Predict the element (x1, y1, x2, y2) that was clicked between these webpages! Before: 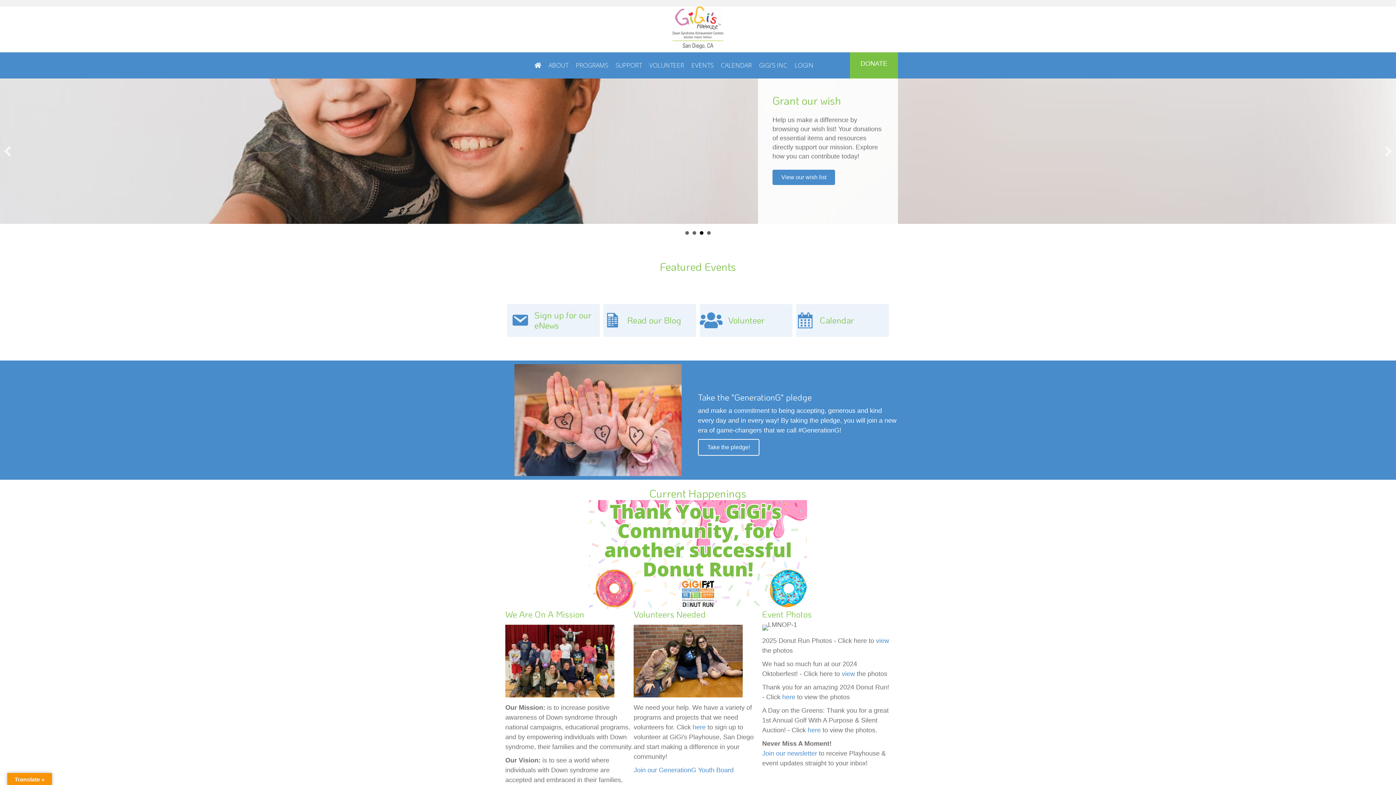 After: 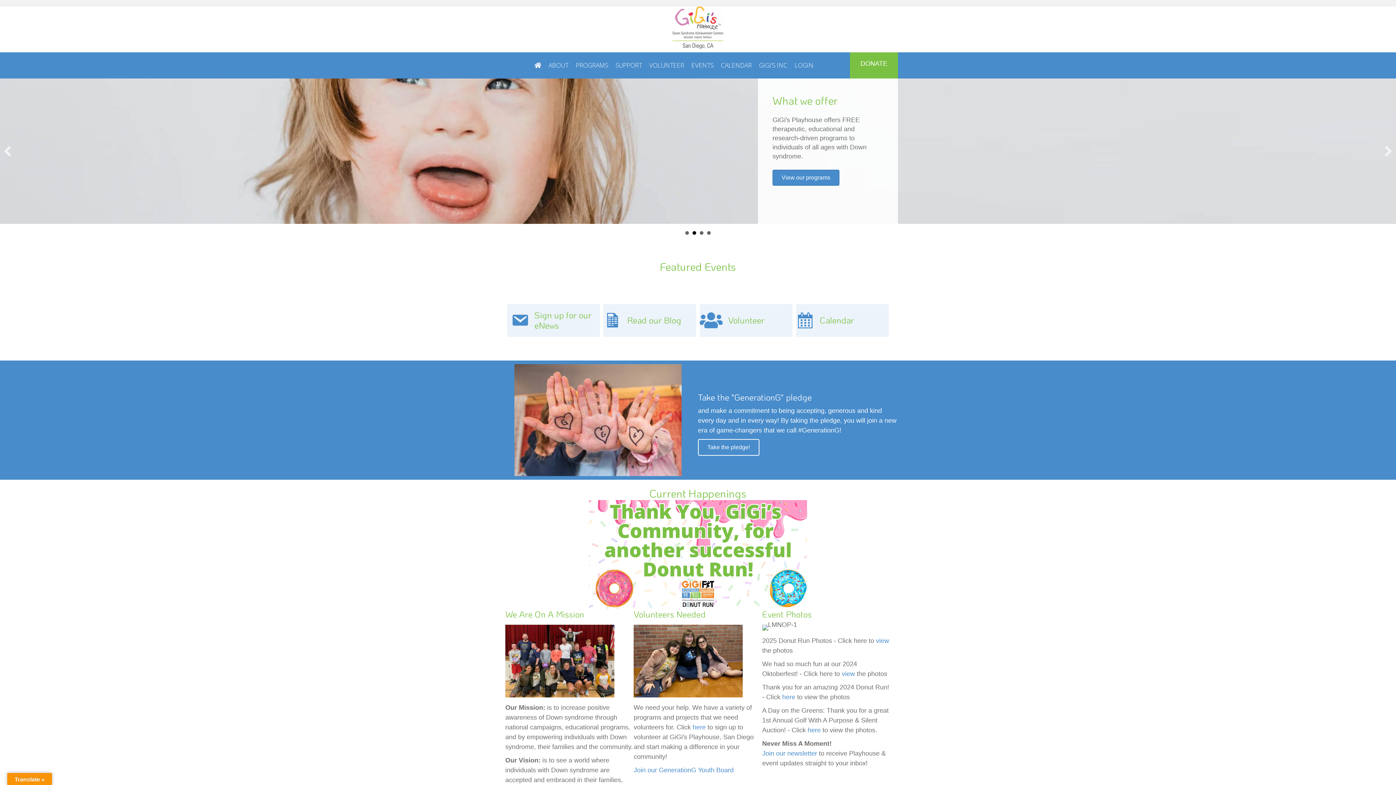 Action: bbox: (762, 750, 817, 757) label: Join our newsletter